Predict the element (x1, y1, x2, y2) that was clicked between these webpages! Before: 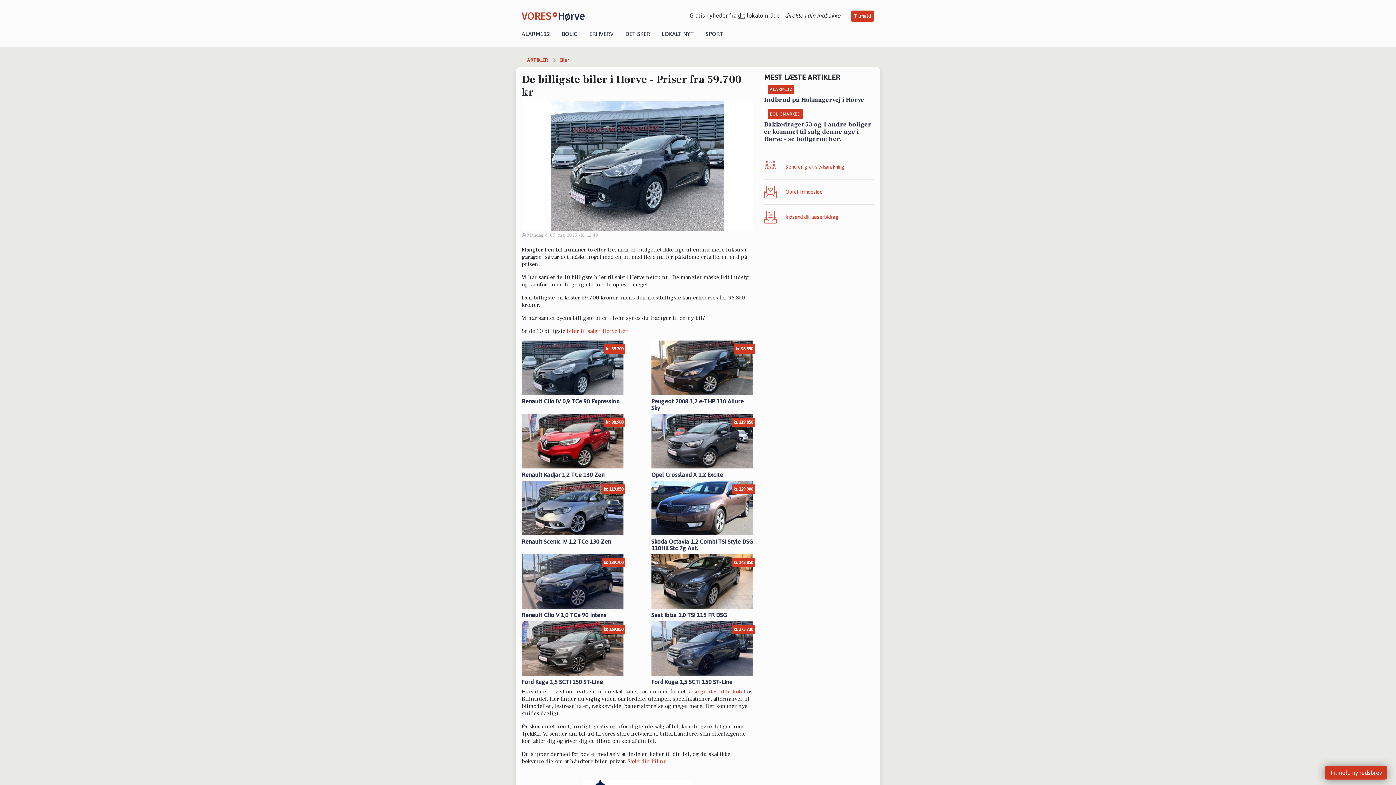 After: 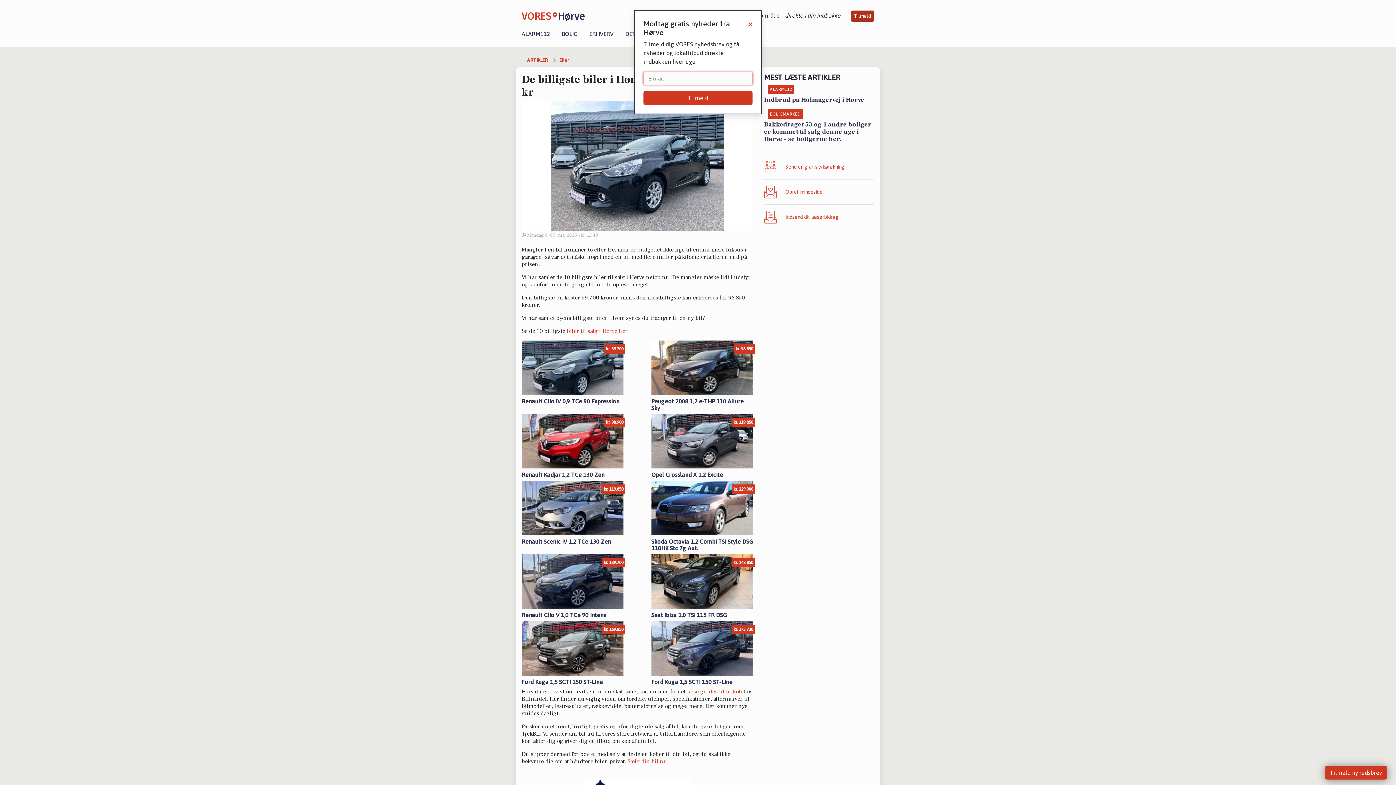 Action: bbox: (850, 10, 874, 21) label: Tilmeld